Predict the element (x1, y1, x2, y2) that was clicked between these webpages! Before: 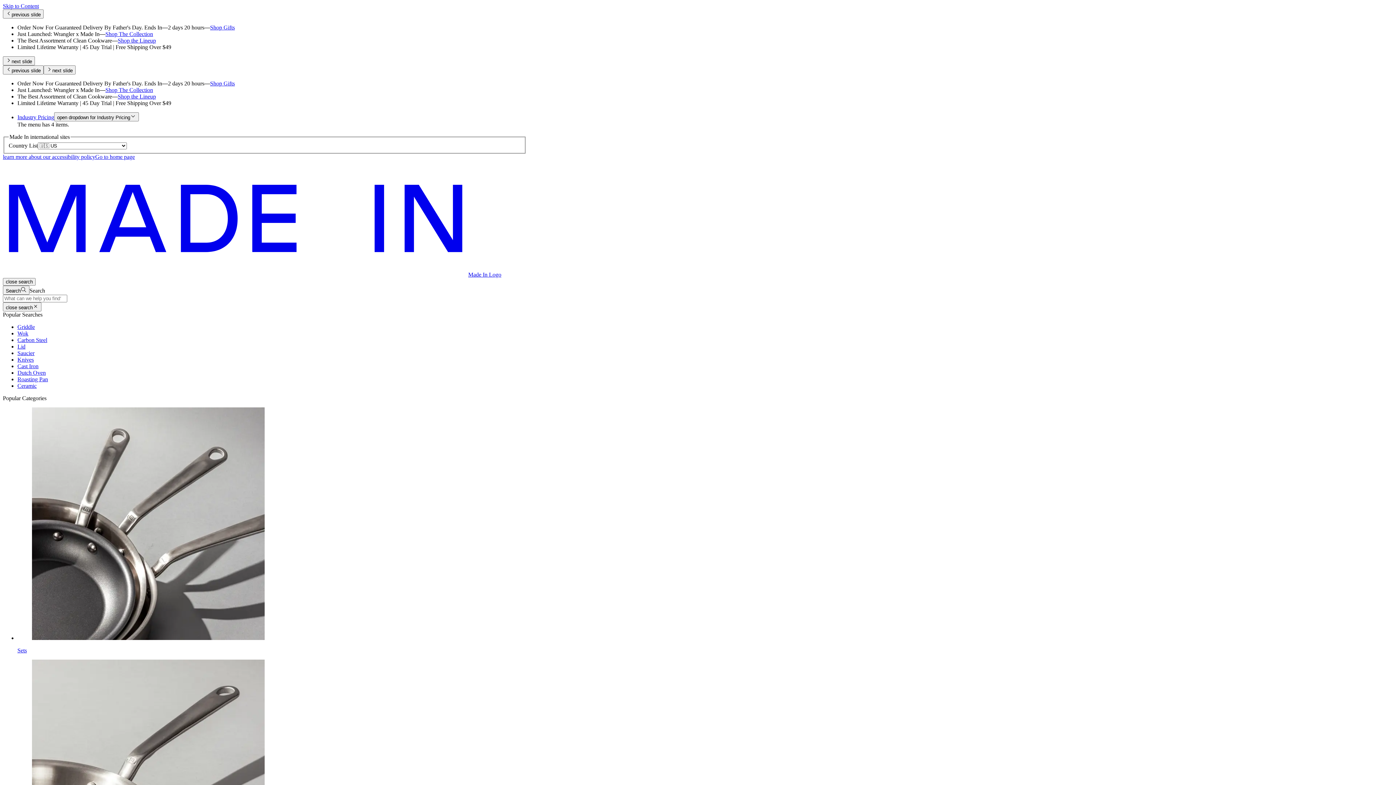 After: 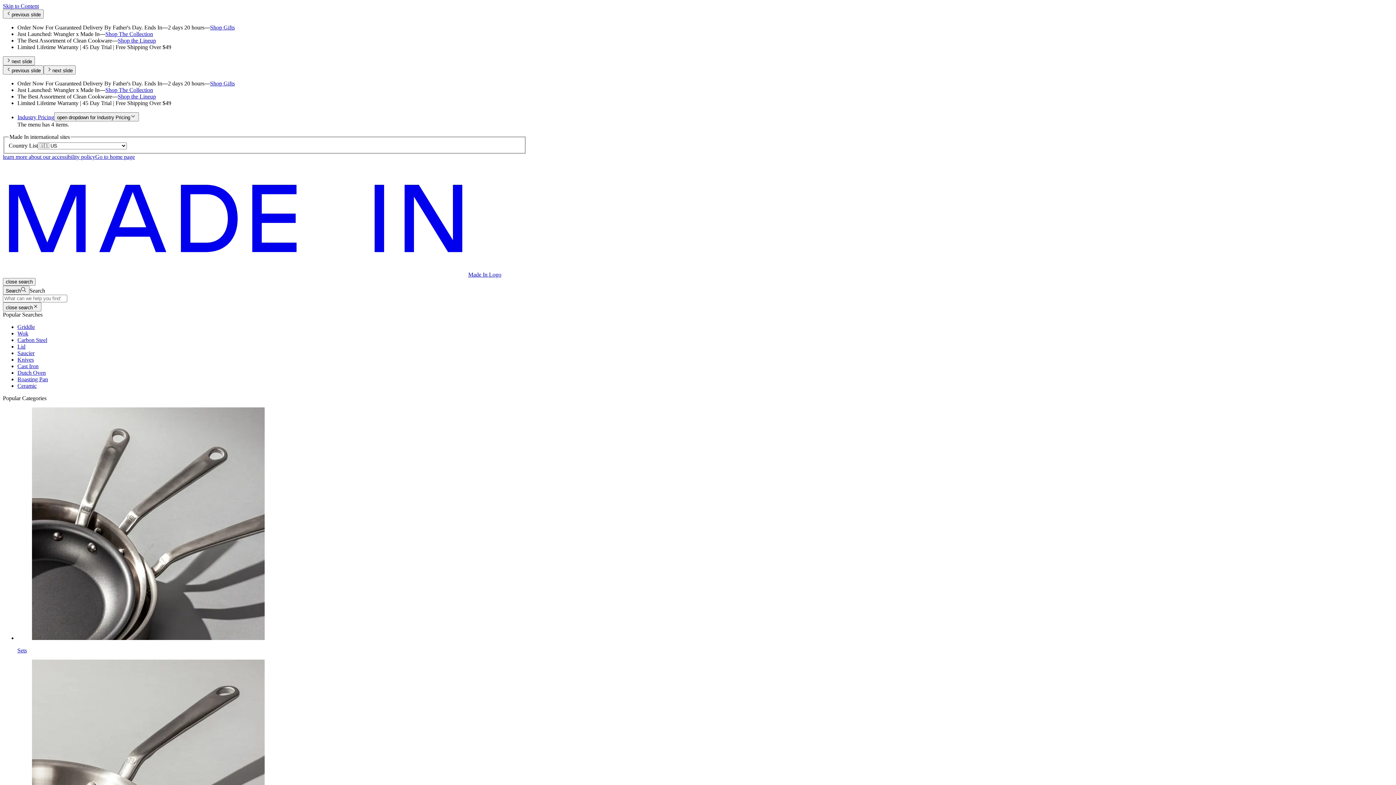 Action: bbox: (17, 323, 34, 330) label: Griddle